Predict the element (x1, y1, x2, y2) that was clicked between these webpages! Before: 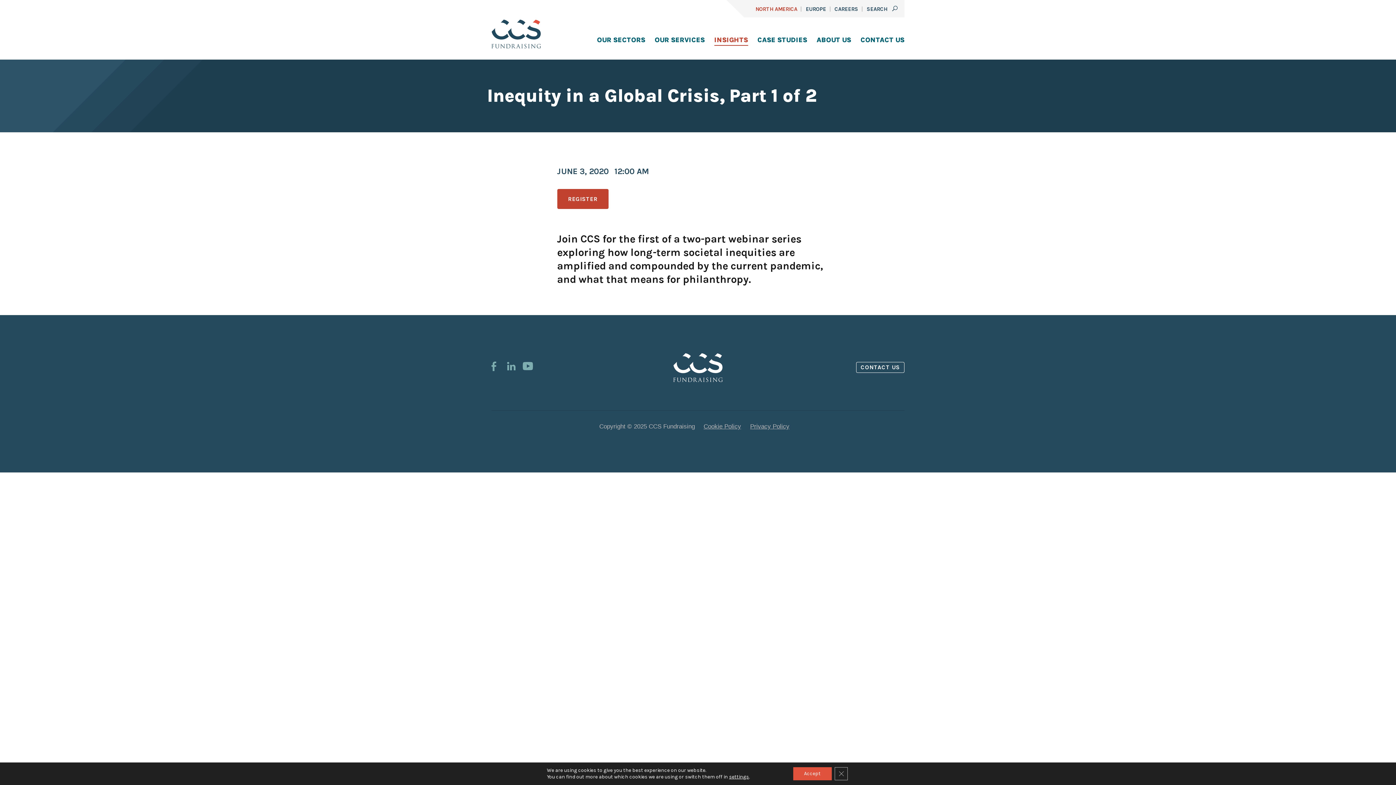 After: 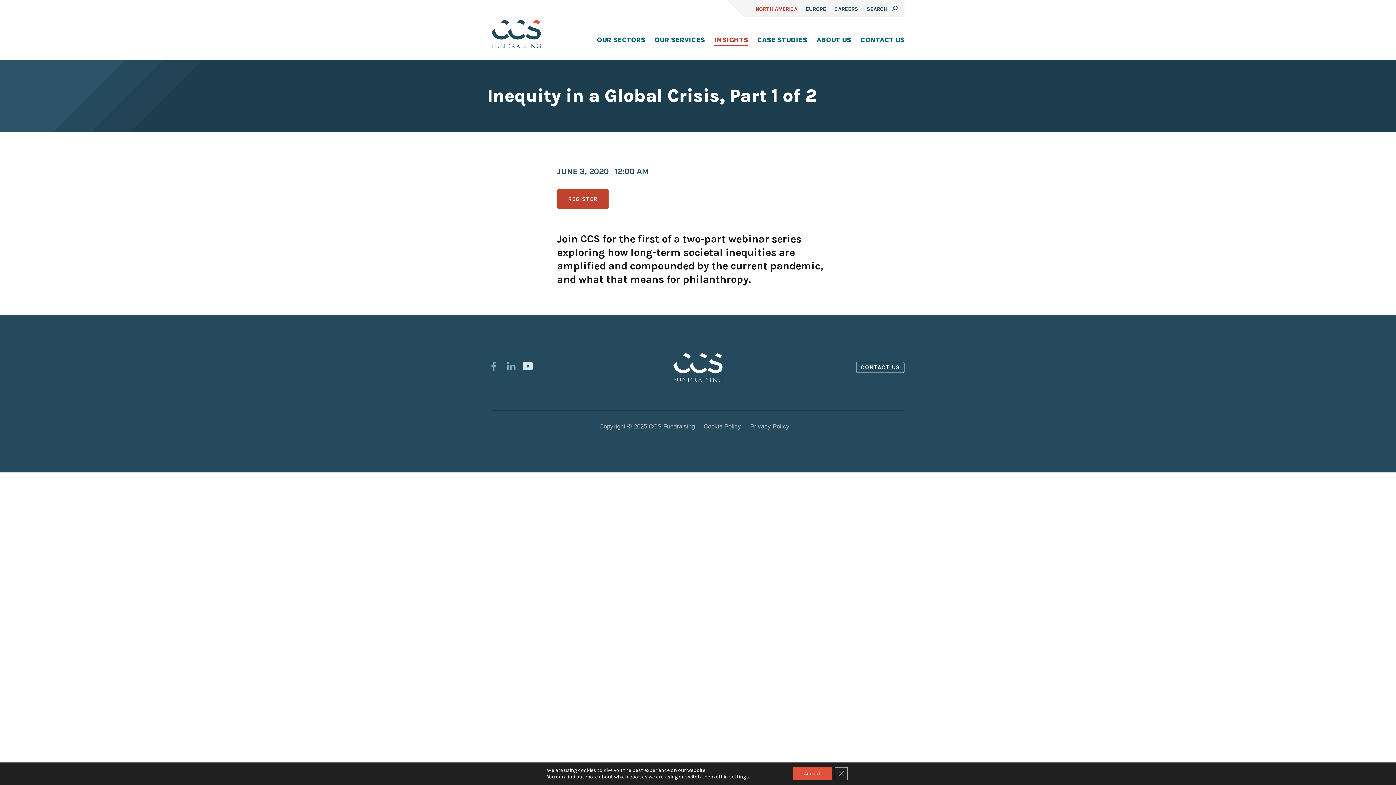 Action: bbox: (522, 361, 531, 370)